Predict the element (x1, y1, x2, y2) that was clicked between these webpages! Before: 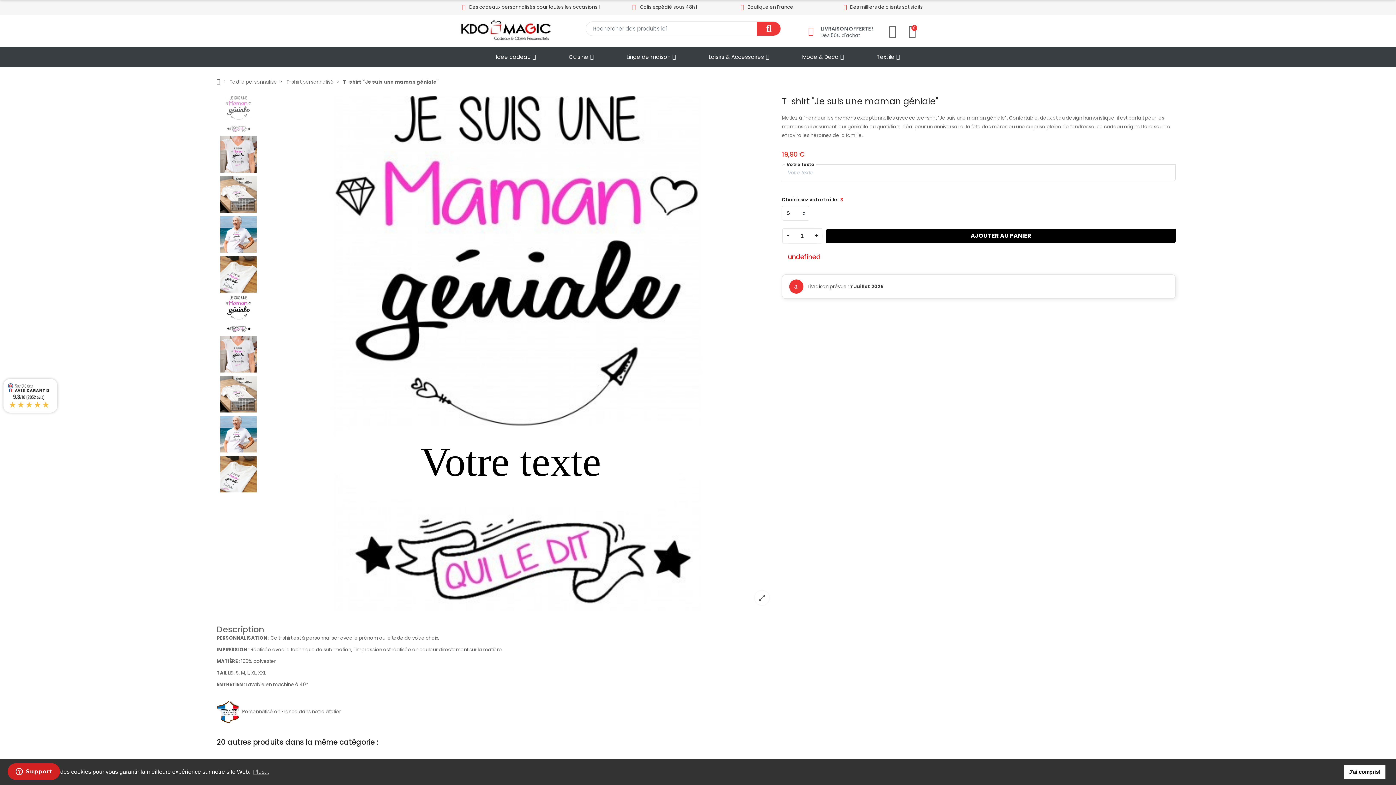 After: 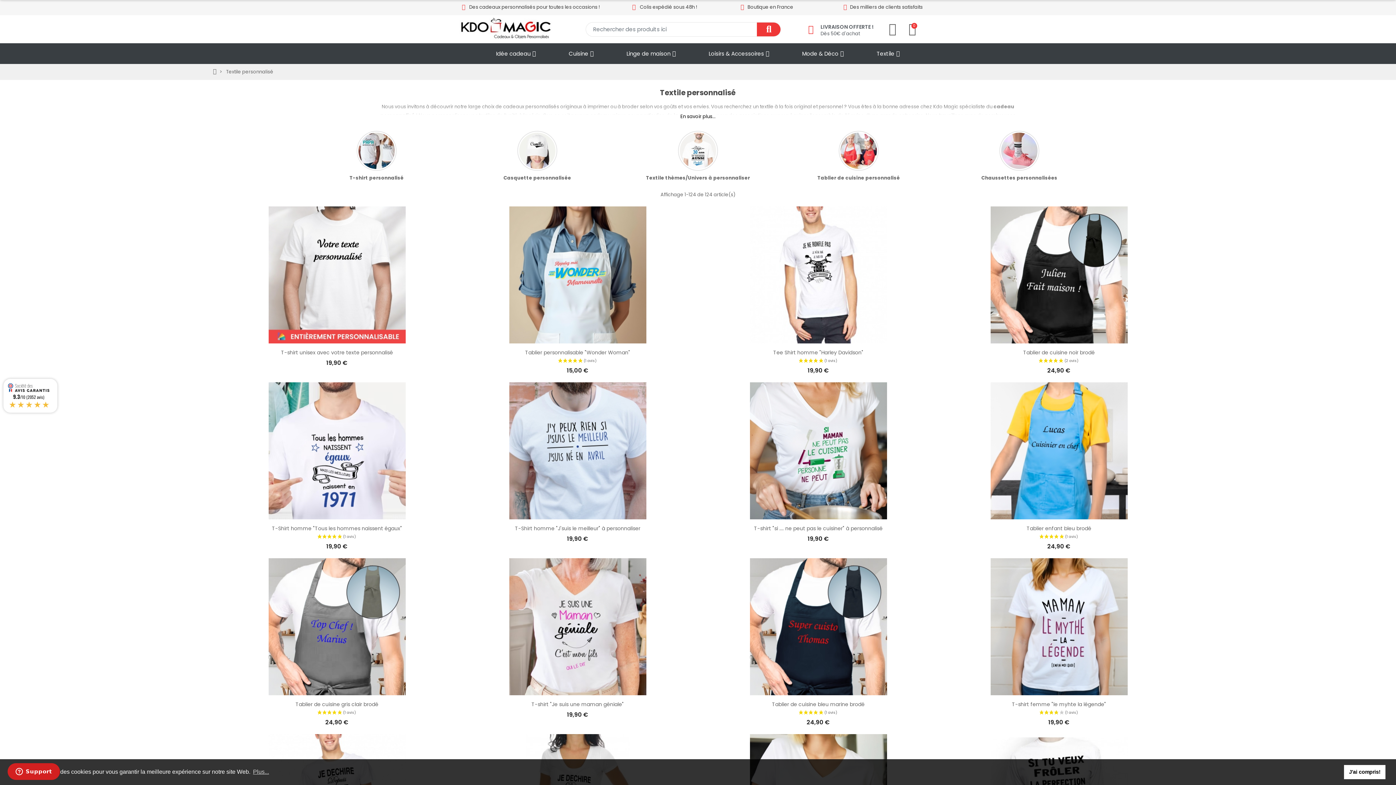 Action: label: Textile personnalisé bbox: (229, 78, 277, 85)